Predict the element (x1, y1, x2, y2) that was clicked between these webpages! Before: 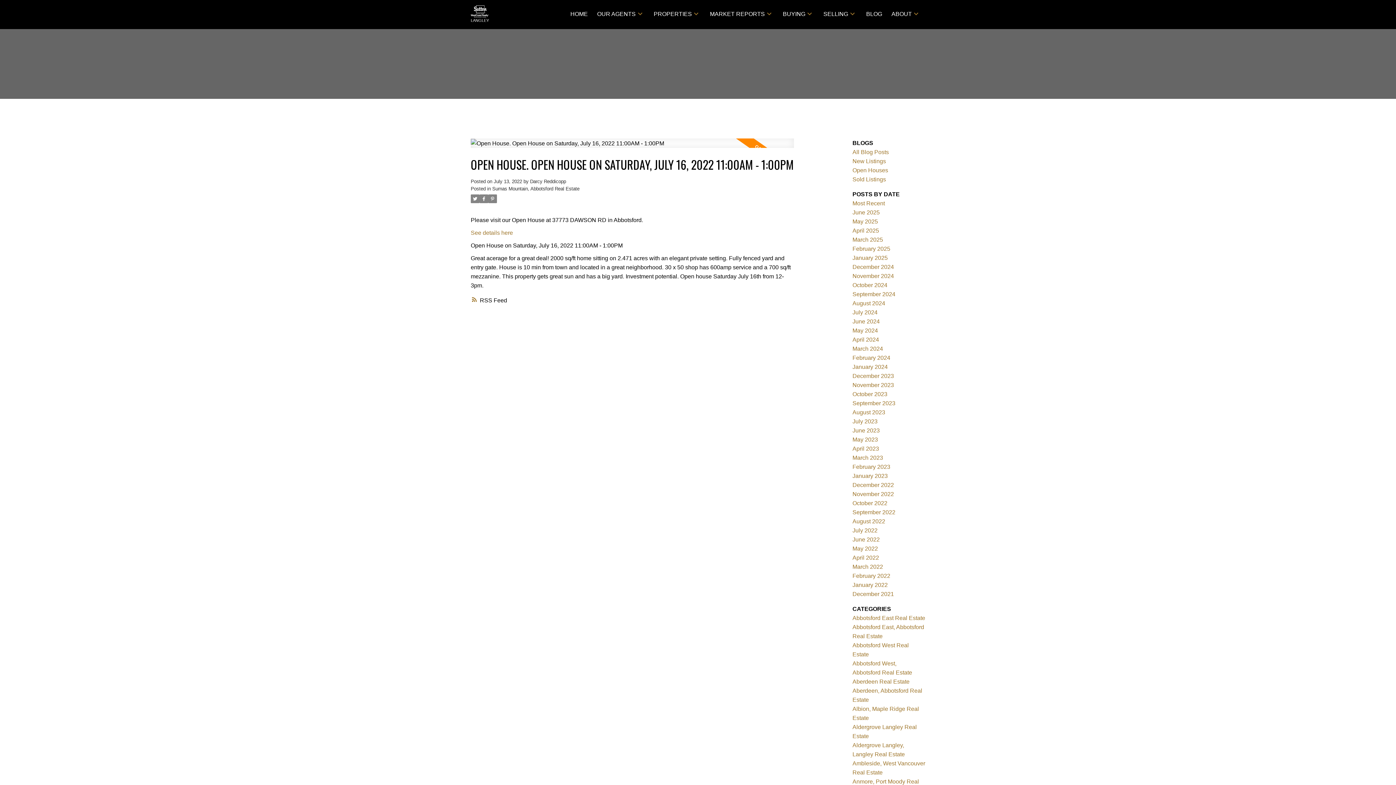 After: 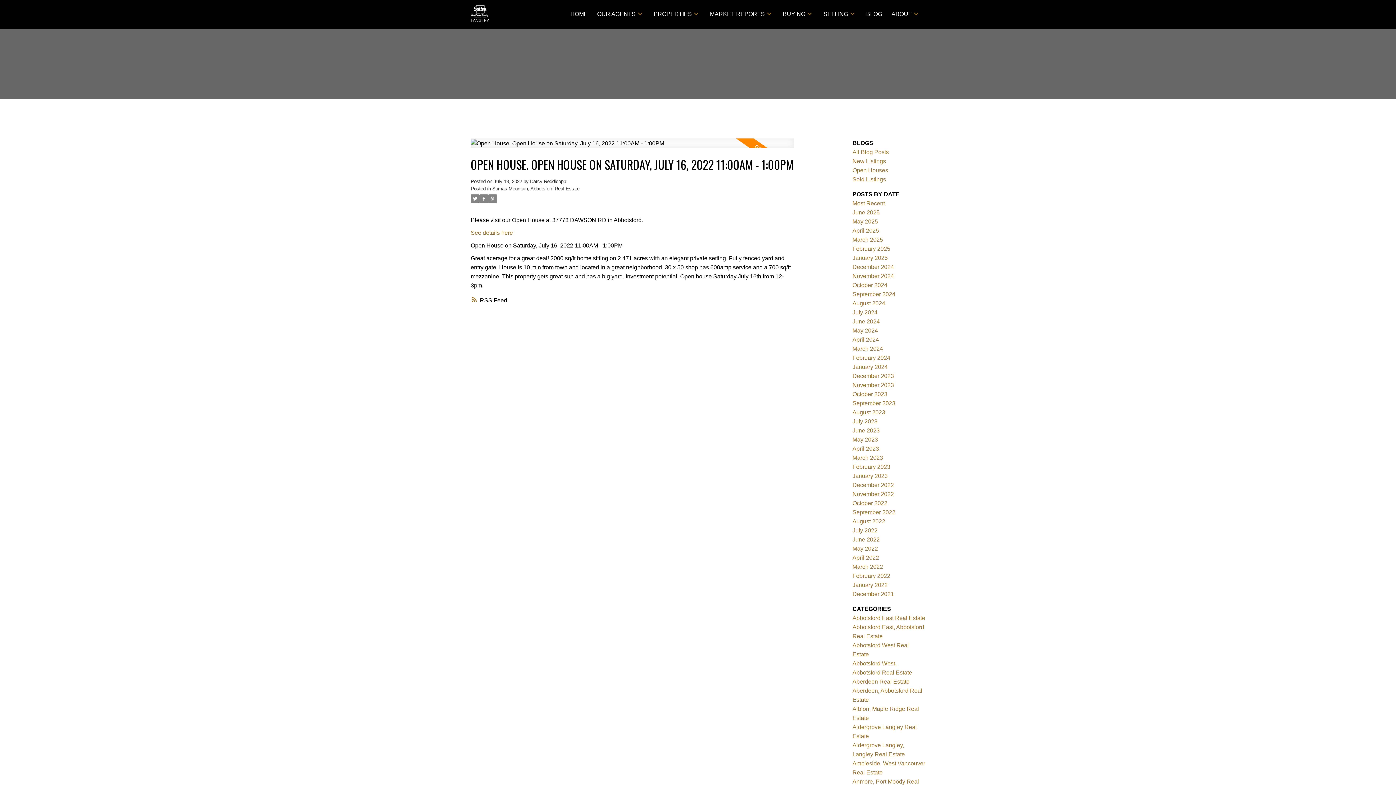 Action: bbox: (479, 194, 488, 203)